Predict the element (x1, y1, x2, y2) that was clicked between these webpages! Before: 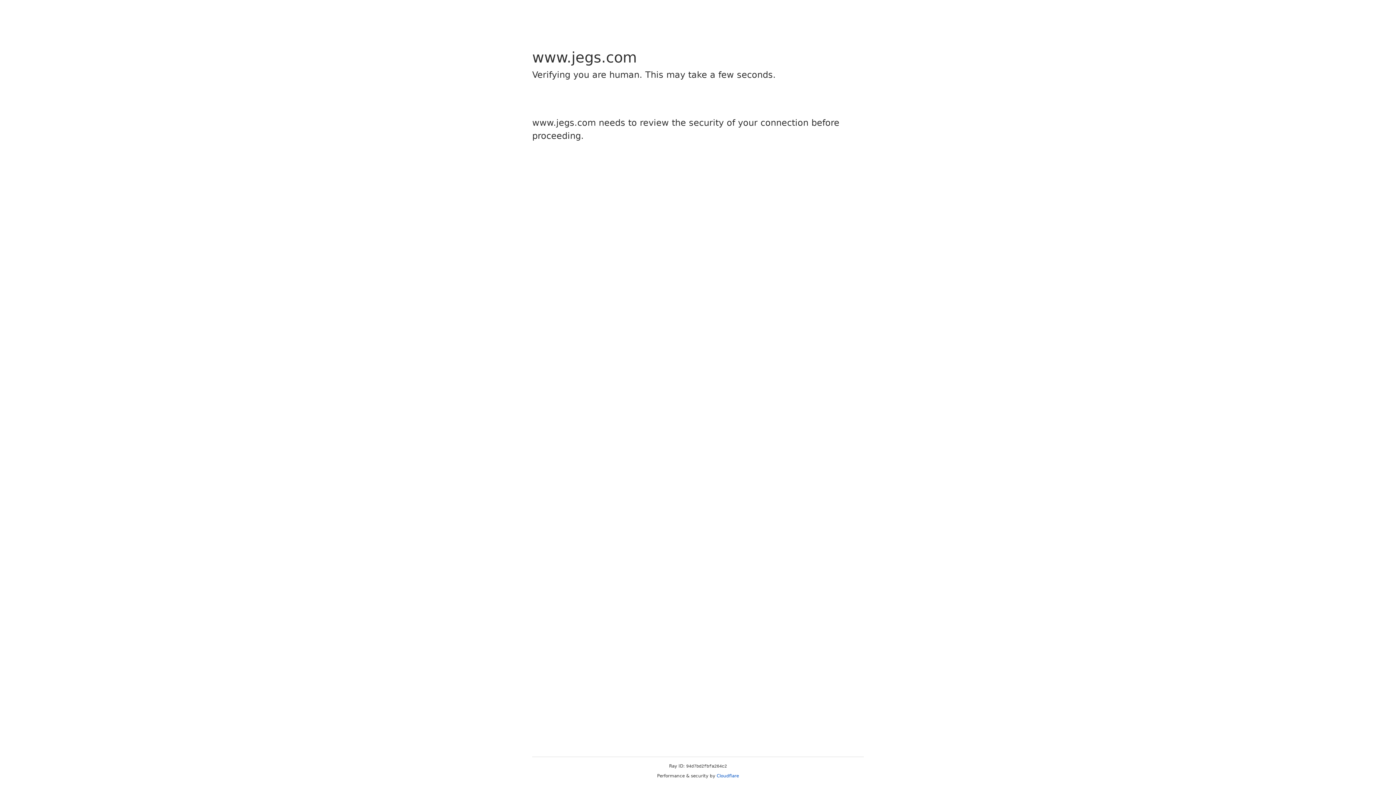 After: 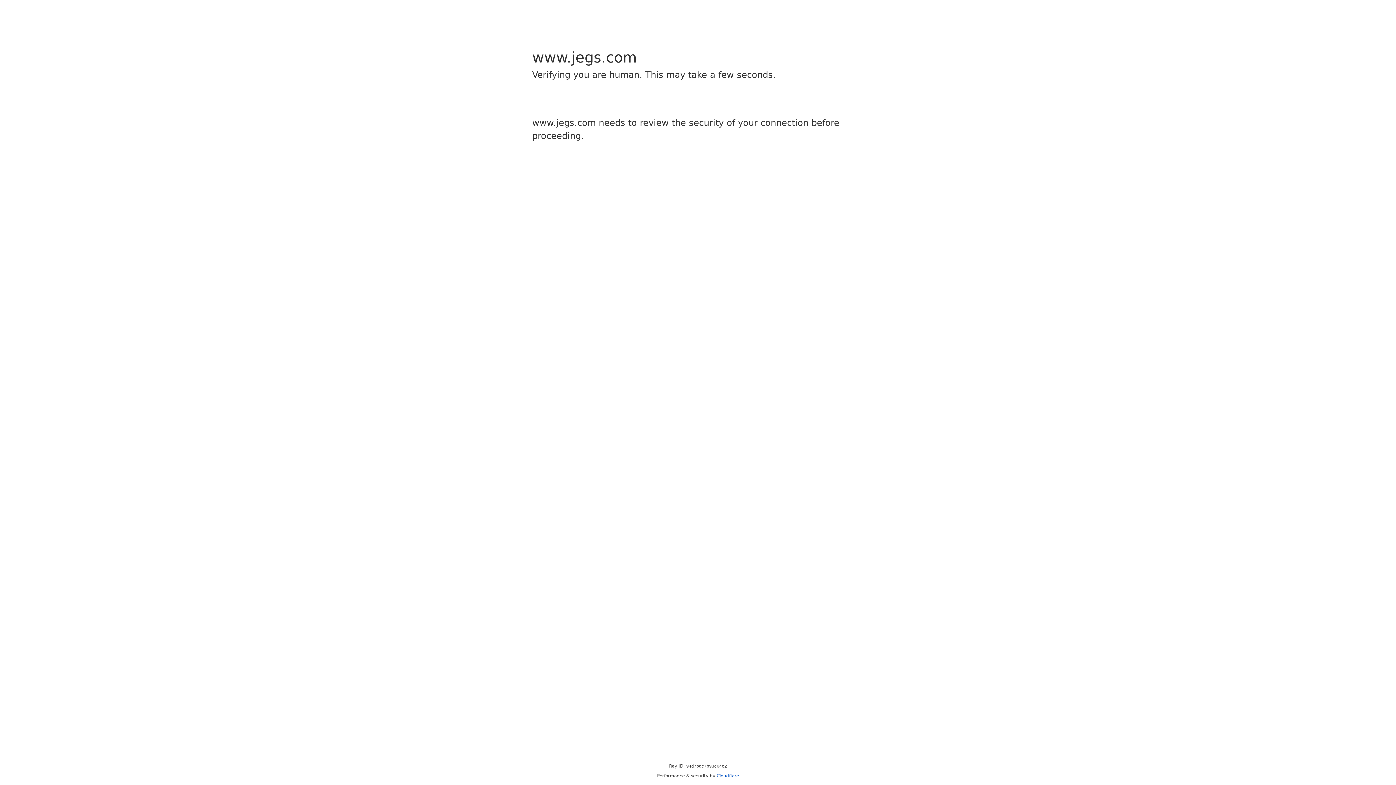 Action: bbox: (716, 773, 739, 778) label: Cloudflare